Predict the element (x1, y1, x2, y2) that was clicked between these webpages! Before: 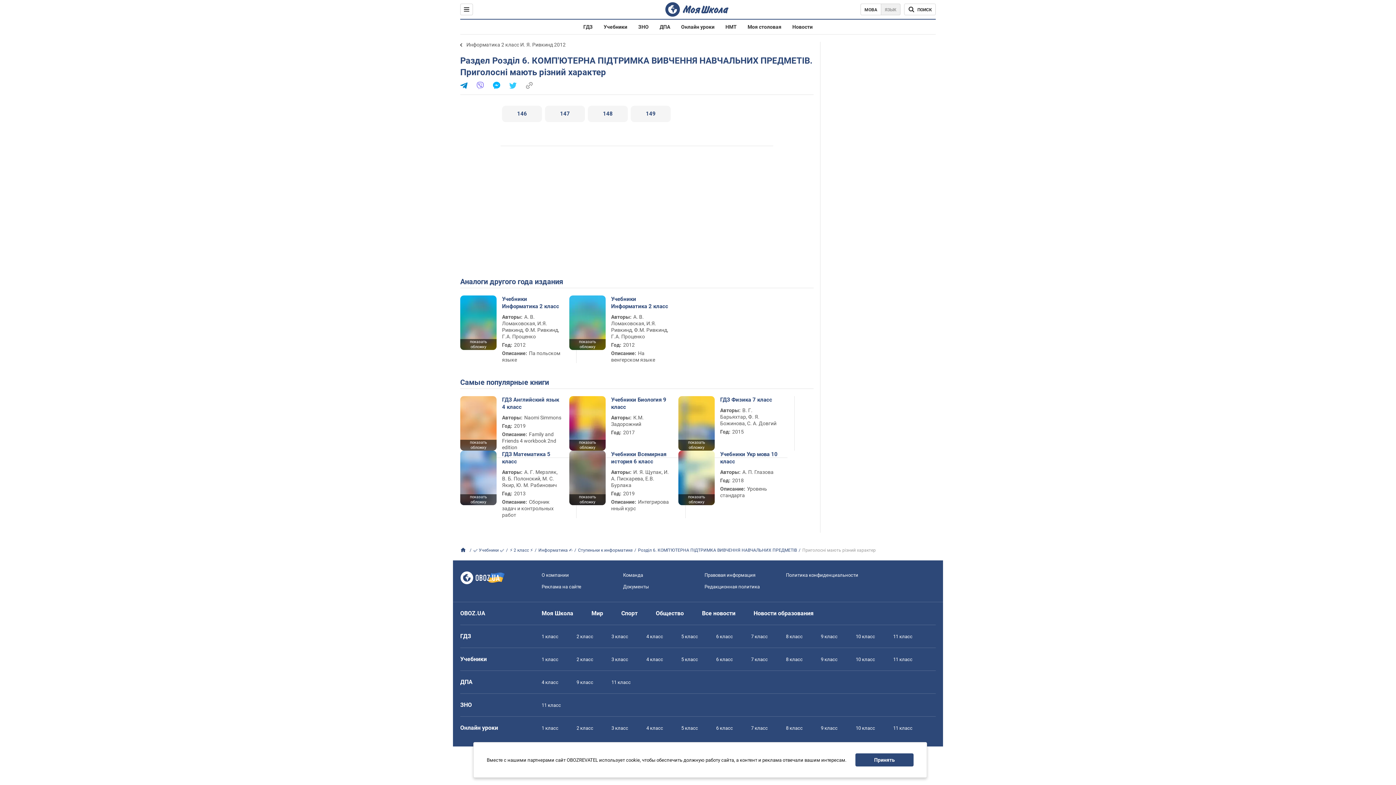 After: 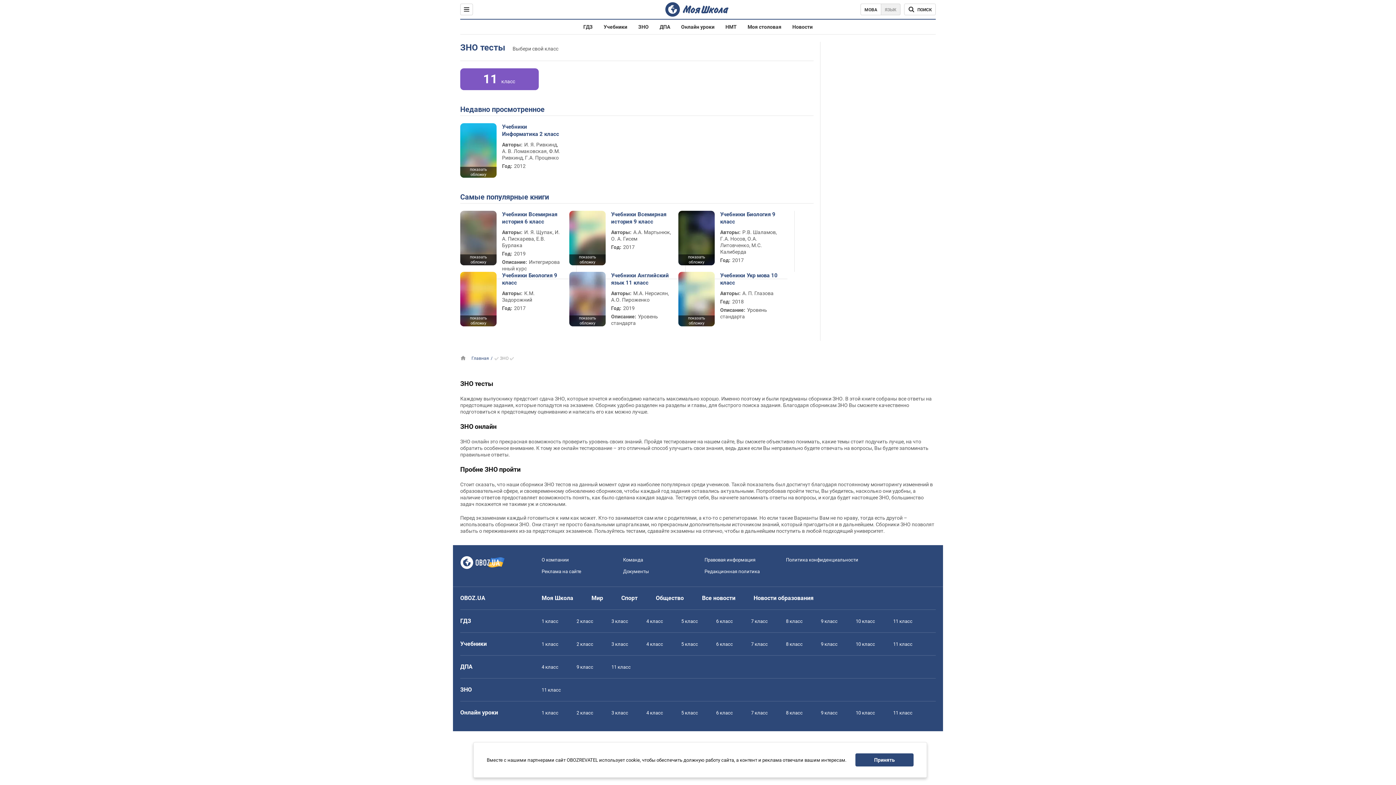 Action: label: ЗНО bbox: (638, 24, 648, 29)